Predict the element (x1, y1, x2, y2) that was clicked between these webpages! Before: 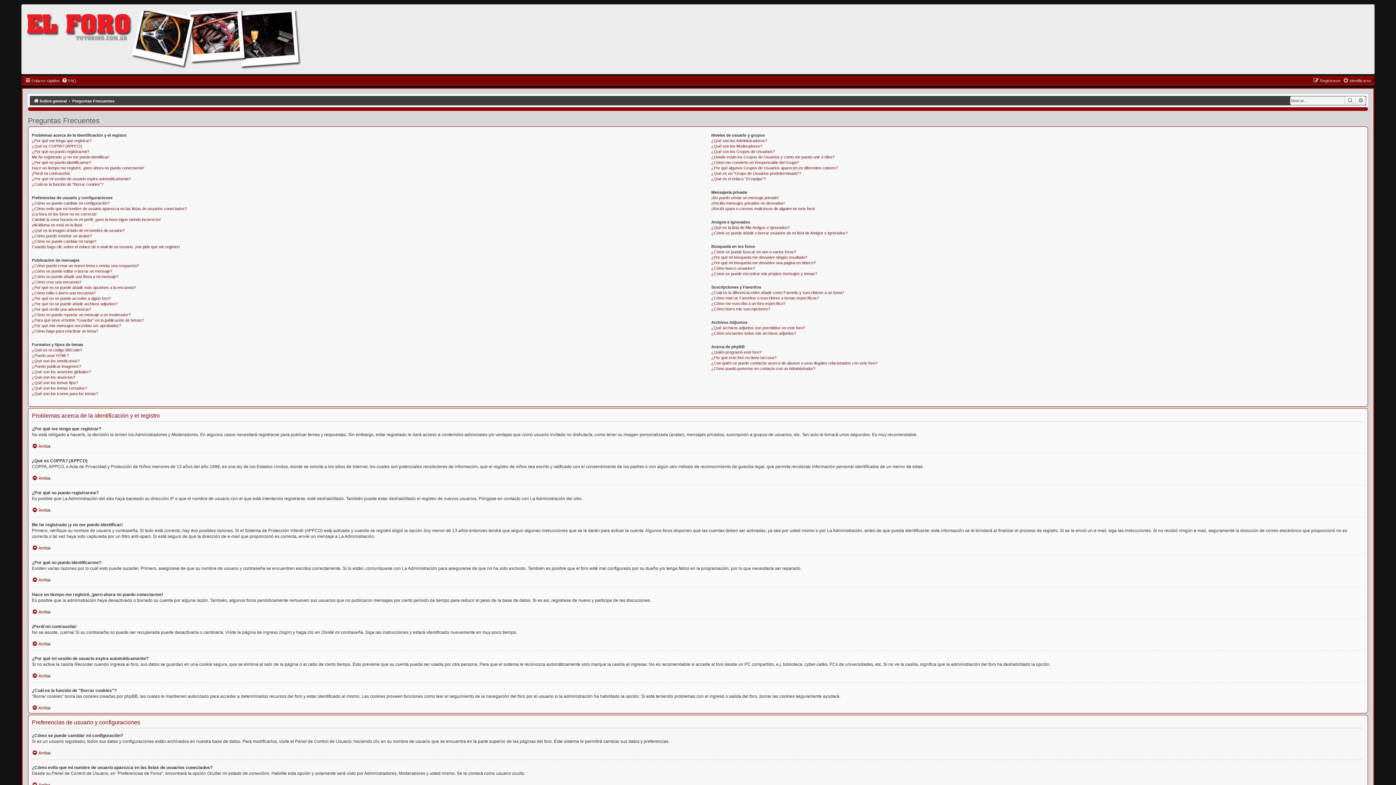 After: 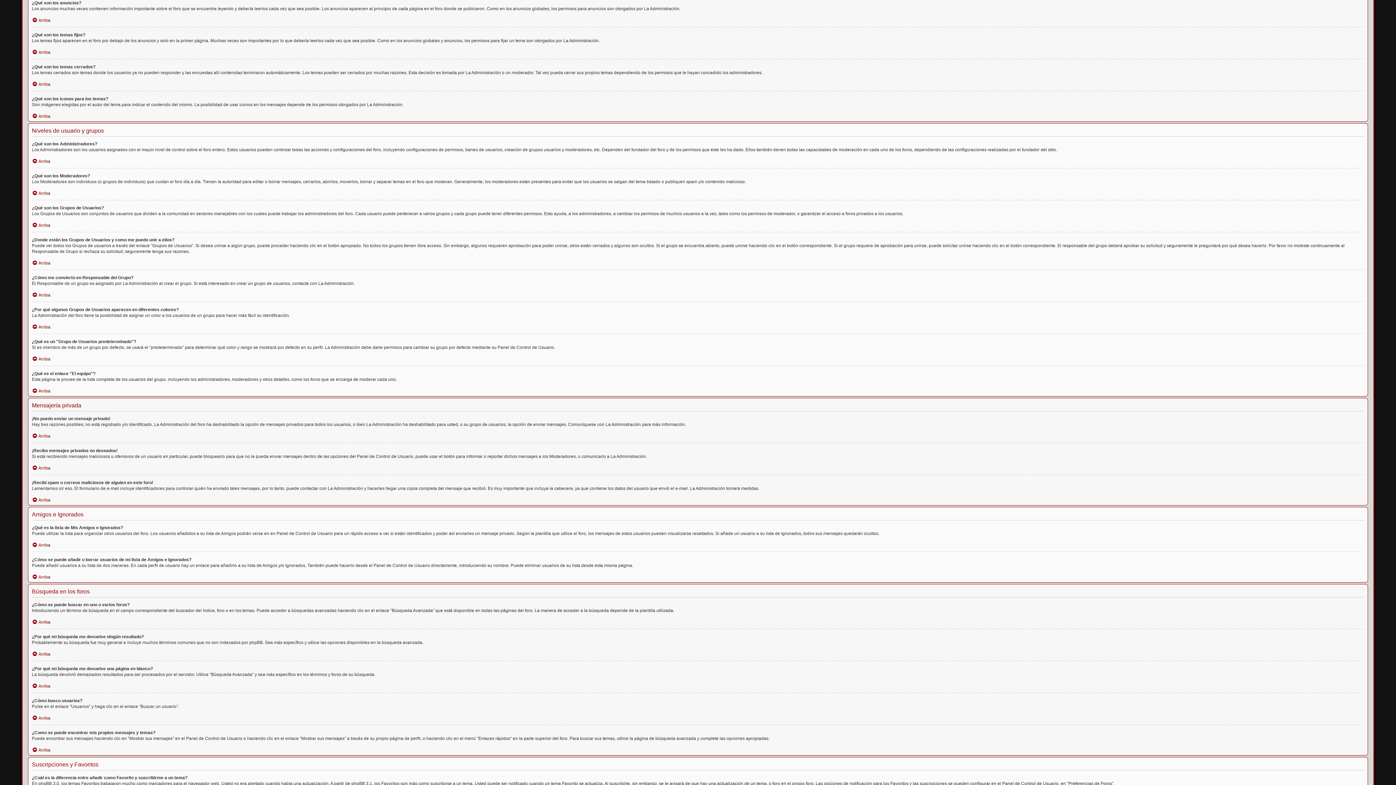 Action: label: ¿Qué son los anuncios? bbox: (31, 374, 75, 380)